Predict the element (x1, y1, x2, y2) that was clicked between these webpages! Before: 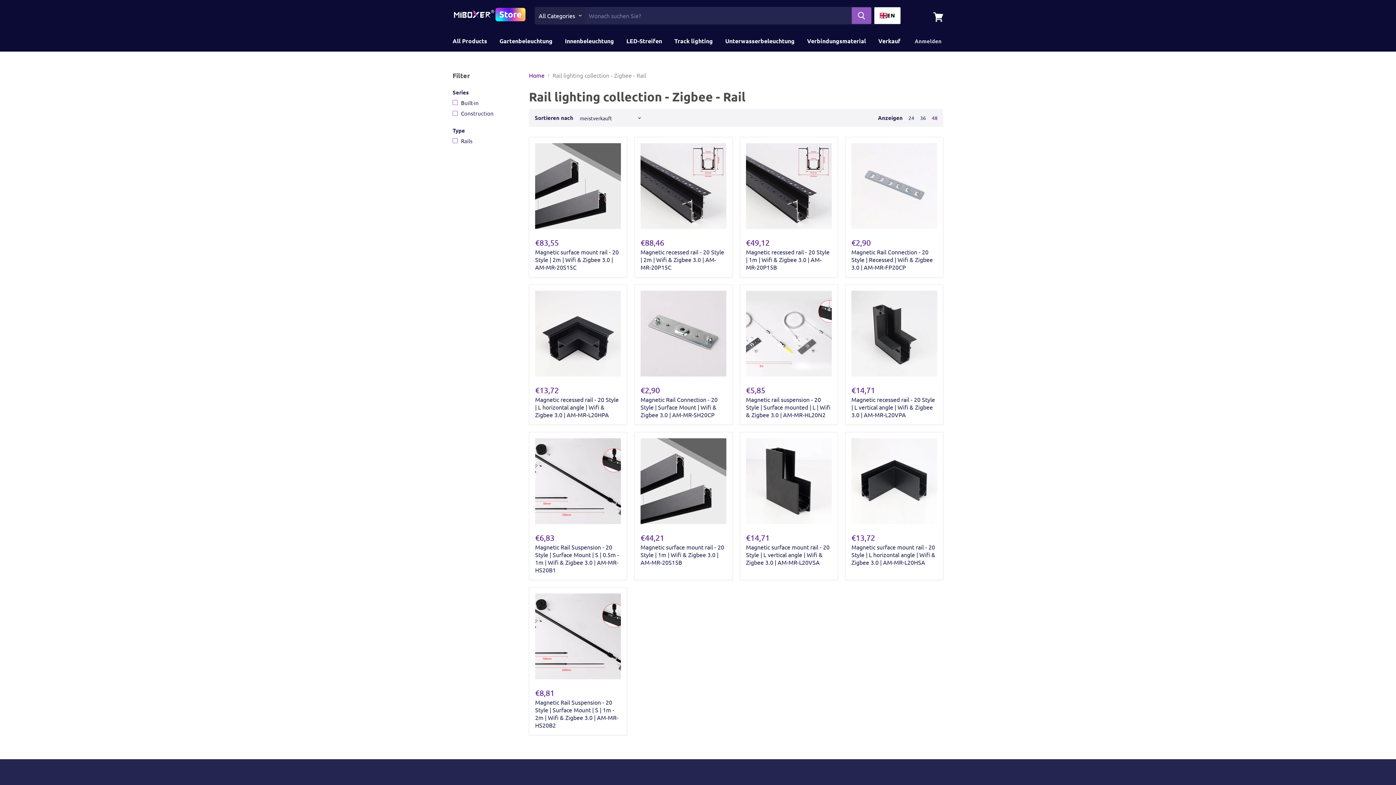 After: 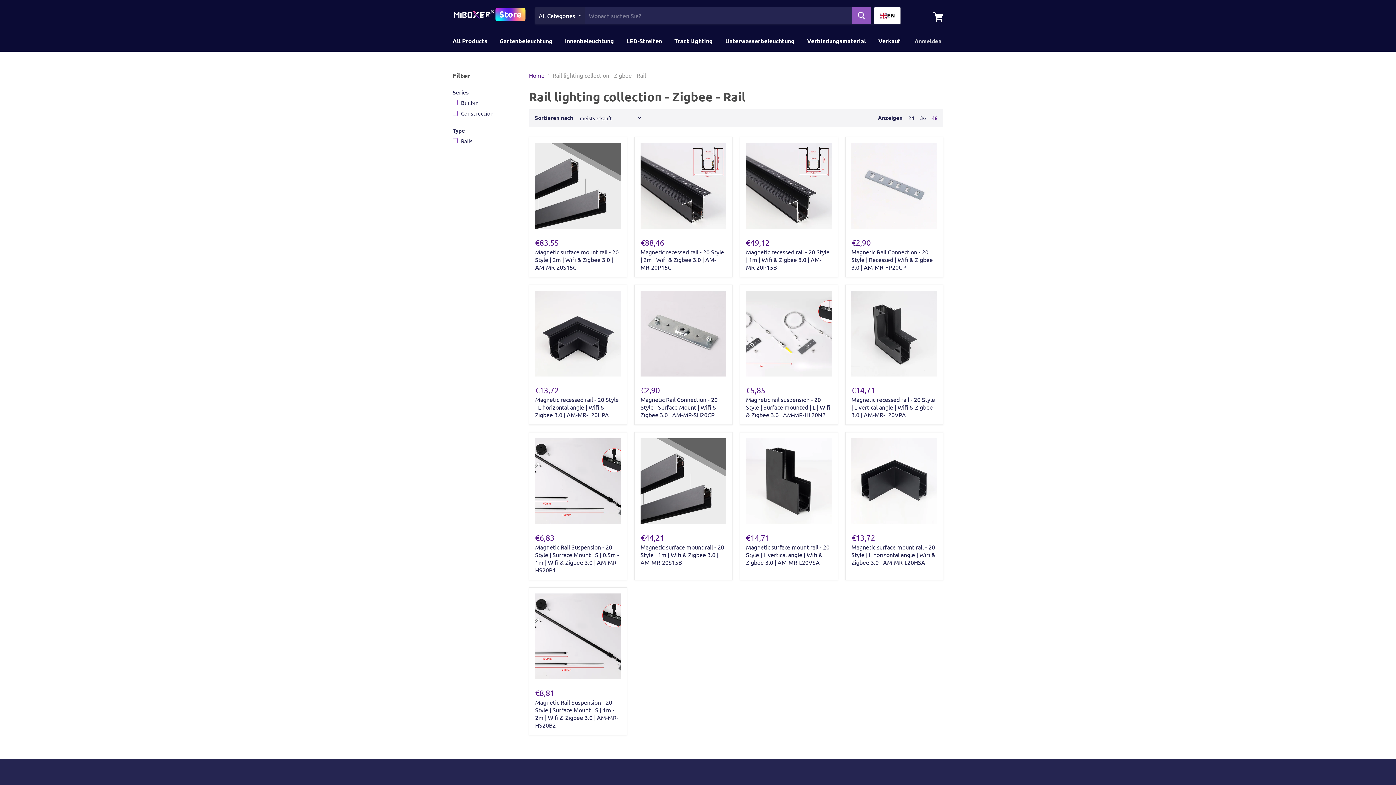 Action: label: show 48 items bbox: (932, 114, 937, 121)